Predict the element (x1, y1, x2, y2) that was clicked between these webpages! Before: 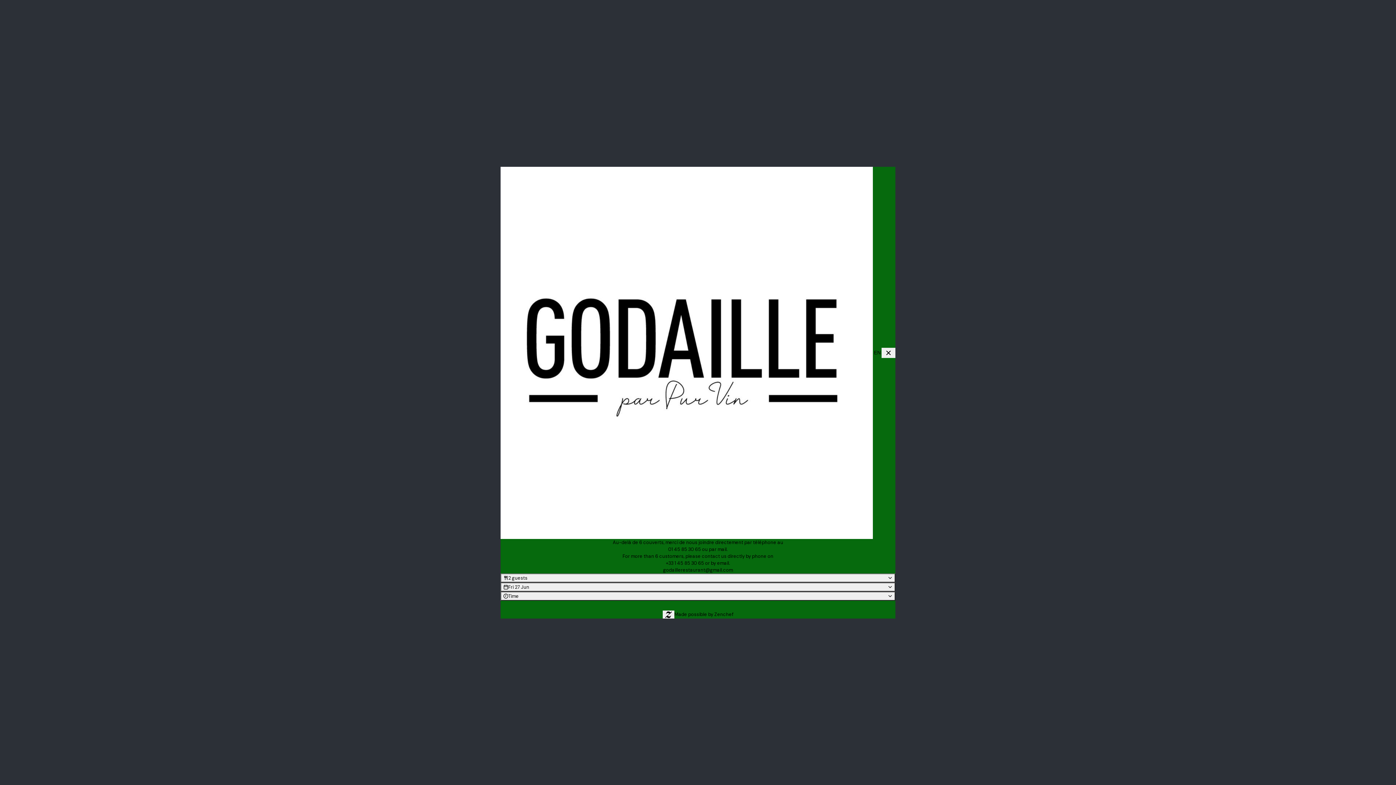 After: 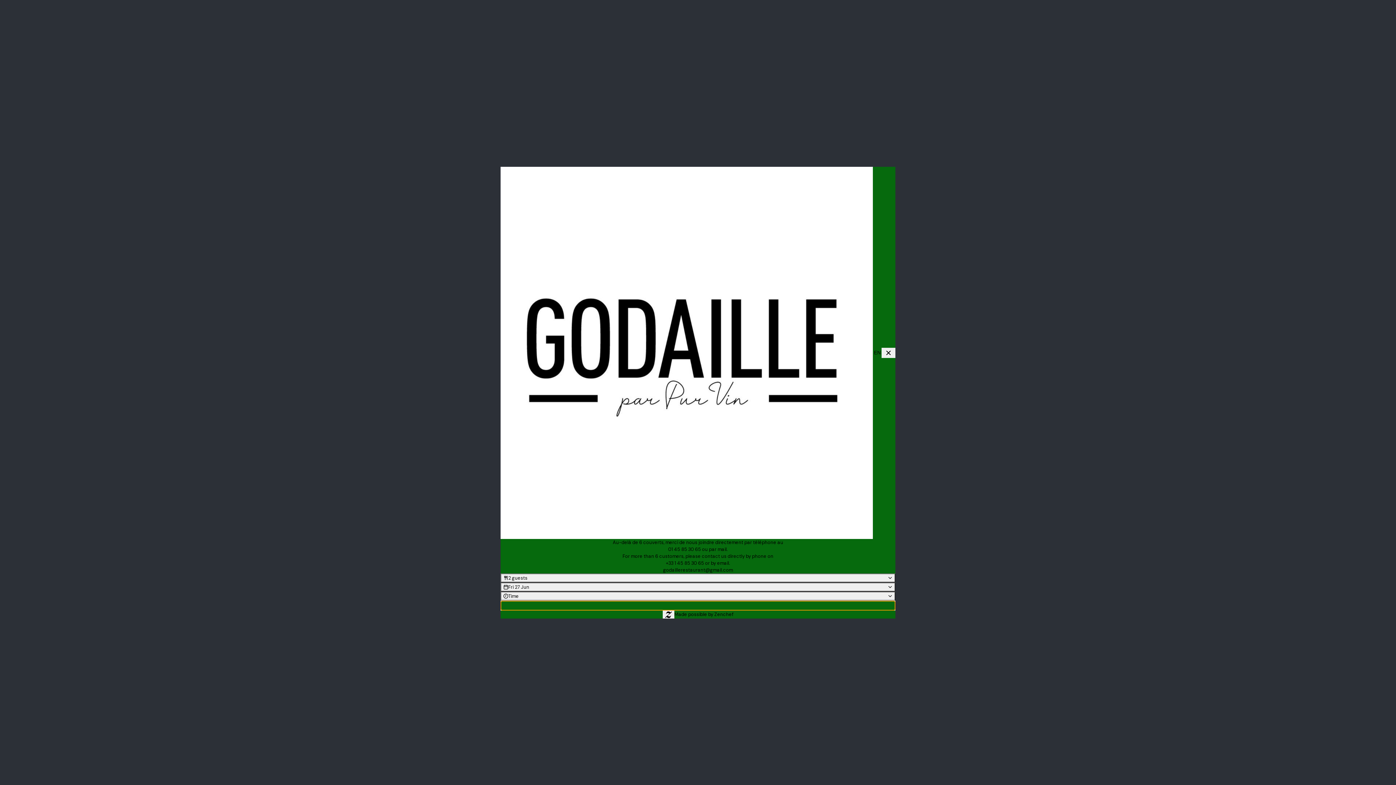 Action: label: Reserve bbox: (500, 600, 895, 610)